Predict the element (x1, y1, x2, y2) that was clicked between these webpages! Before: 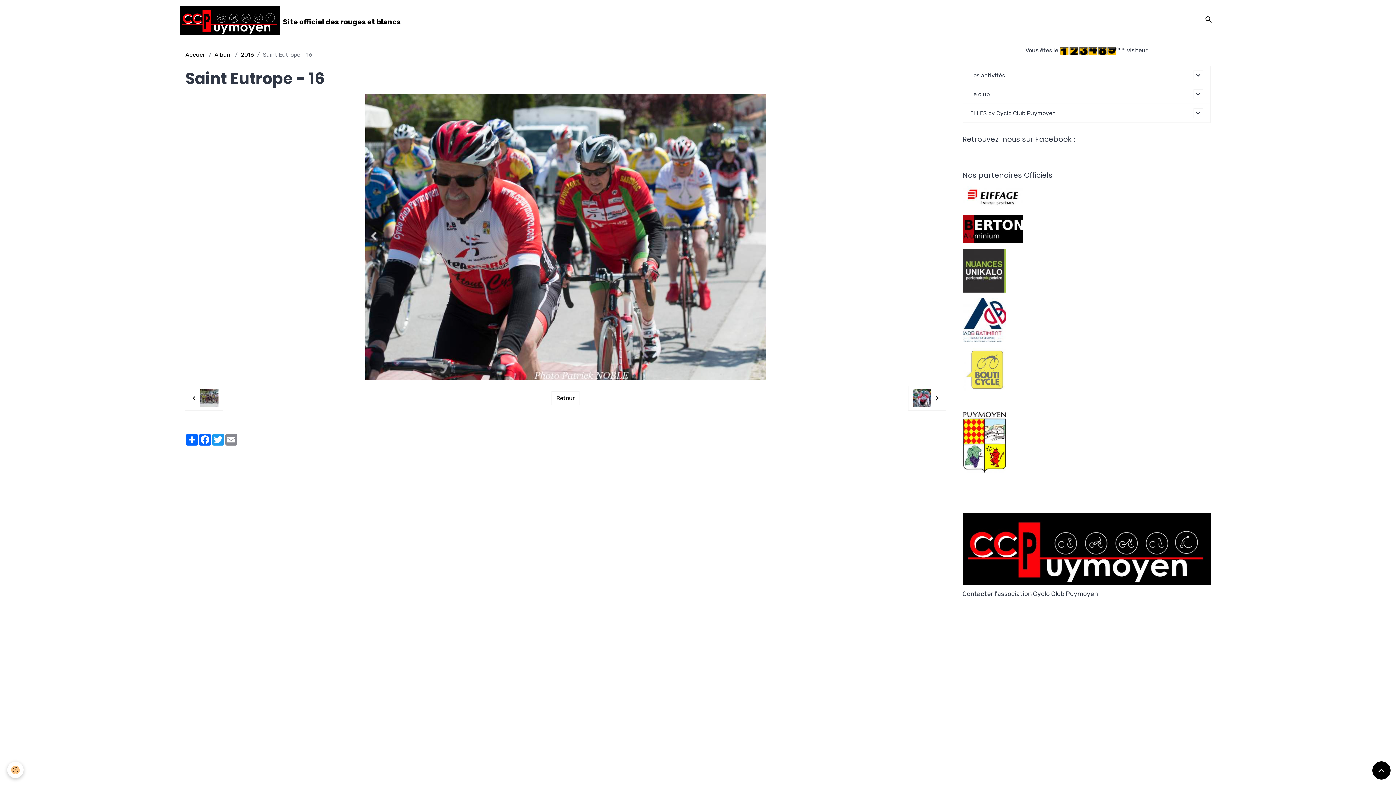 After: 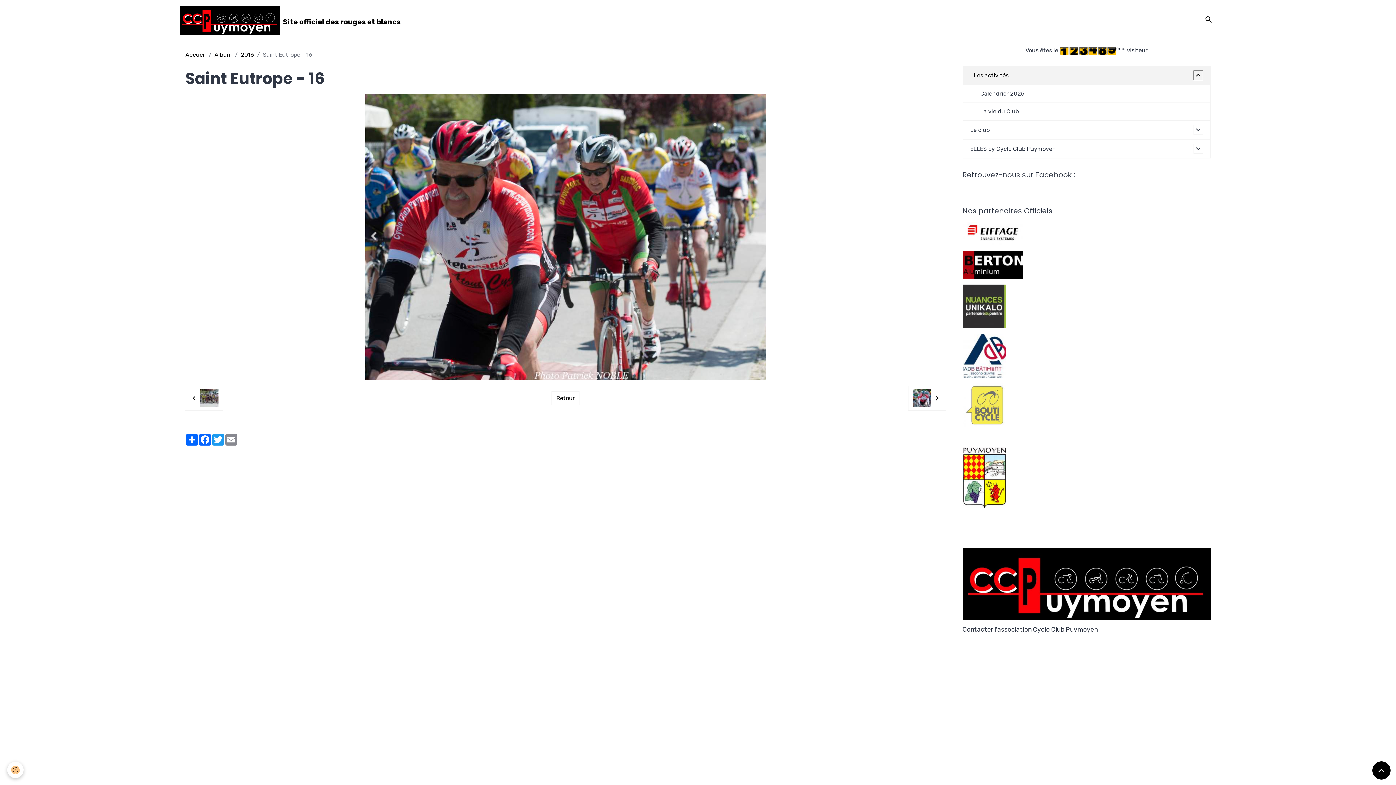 Action: bbox: (1193, 70, 1203, 80)